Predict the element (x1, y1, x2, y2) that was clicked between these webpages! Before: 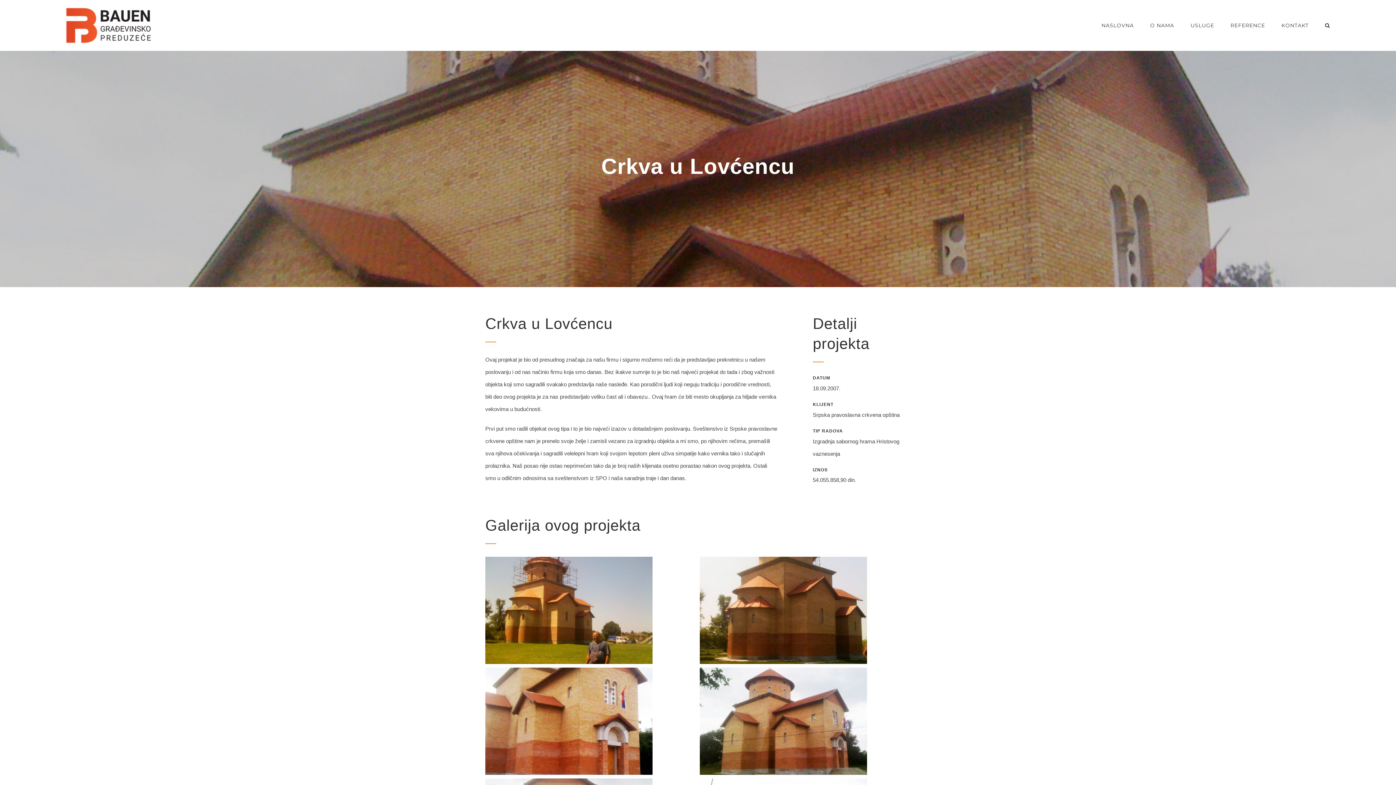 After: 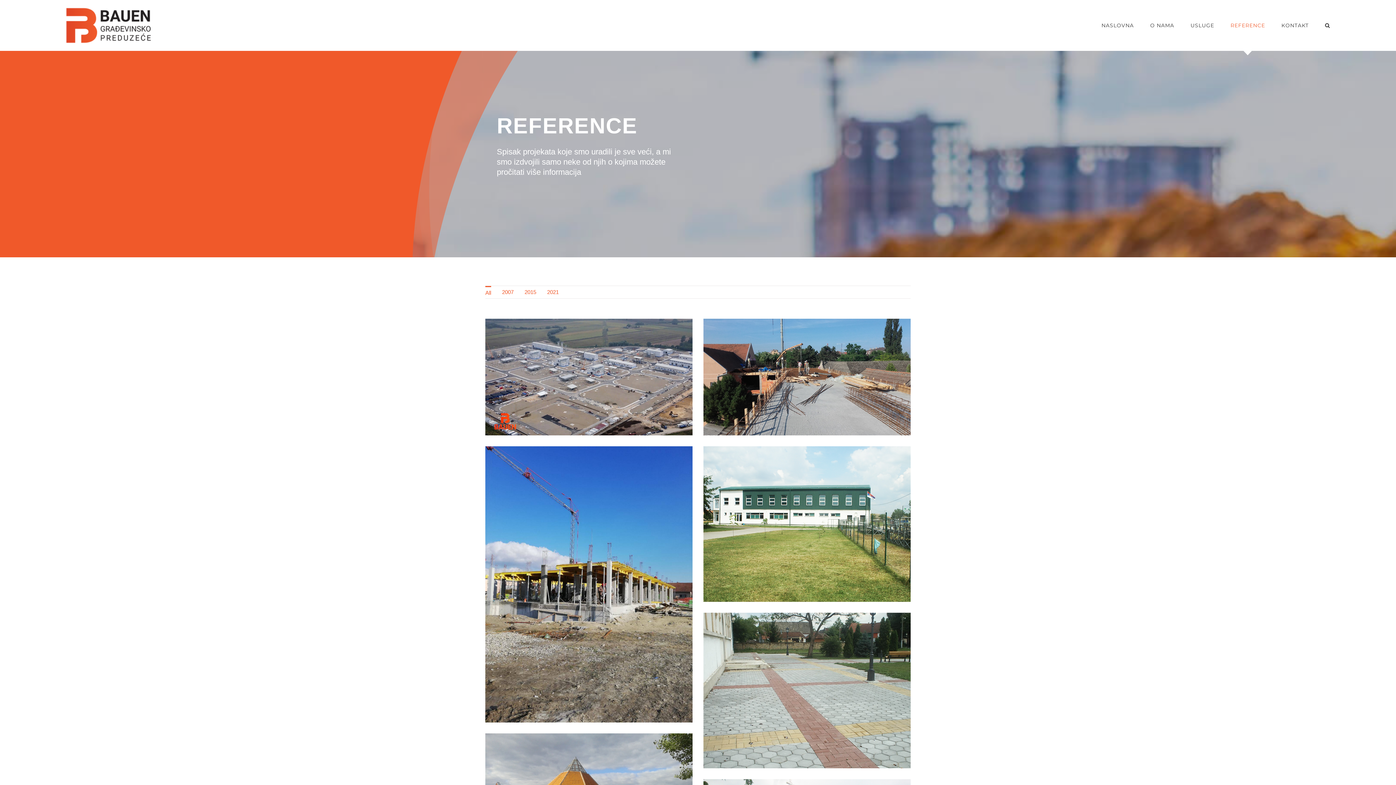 Action: bbox: (1230, 0, 1265, 50) label: REFERENCE